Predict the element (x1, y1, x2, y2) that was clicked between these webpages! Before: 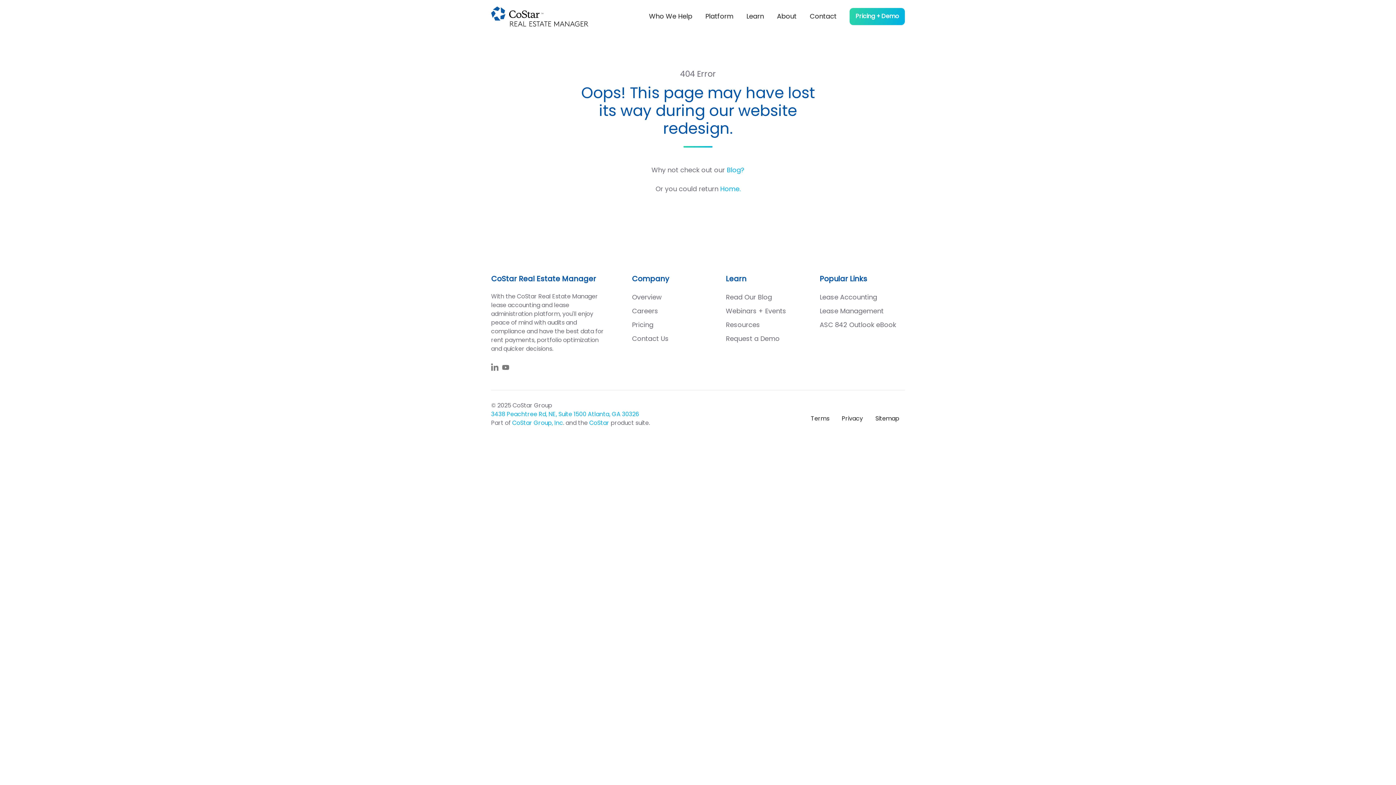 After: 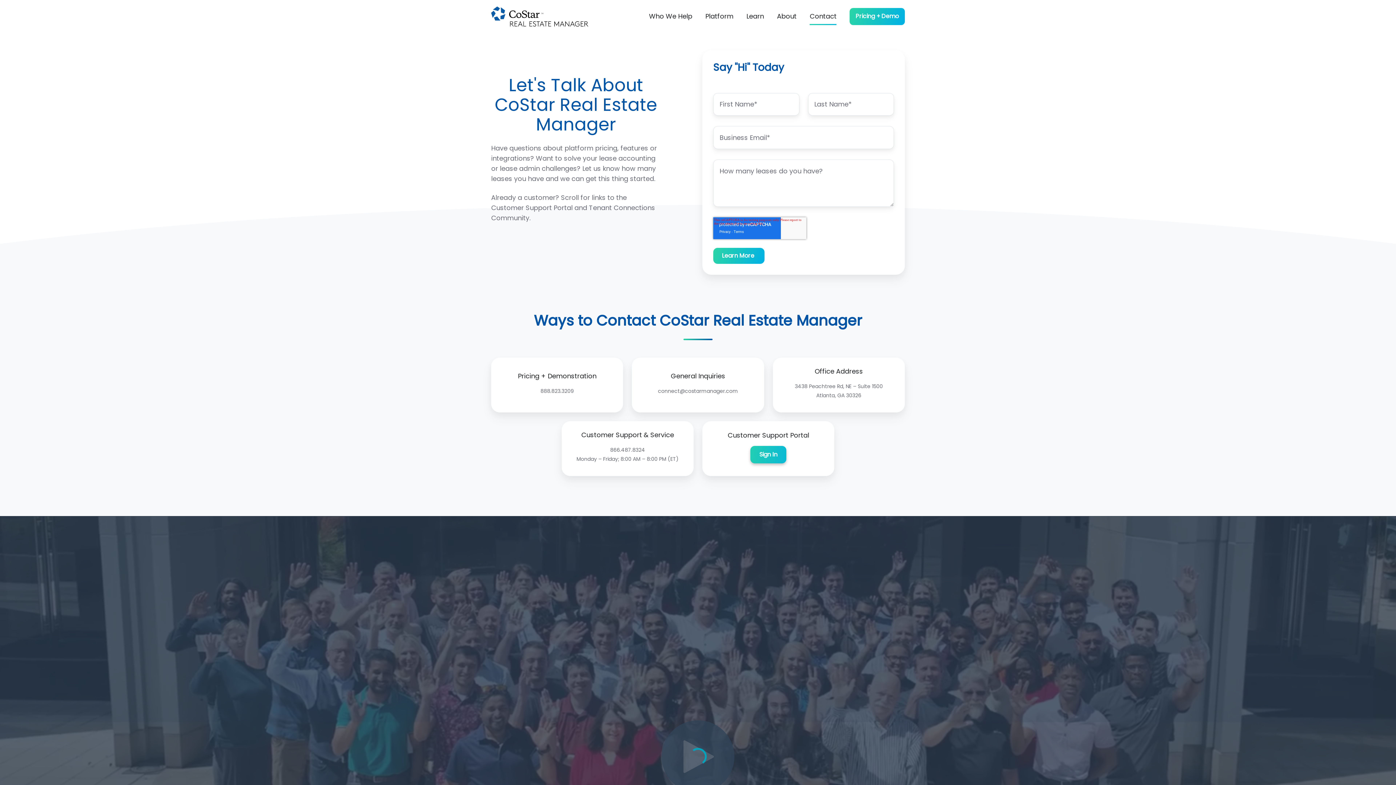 Action: label: Contact bbox: (809, 7, 836, 25)